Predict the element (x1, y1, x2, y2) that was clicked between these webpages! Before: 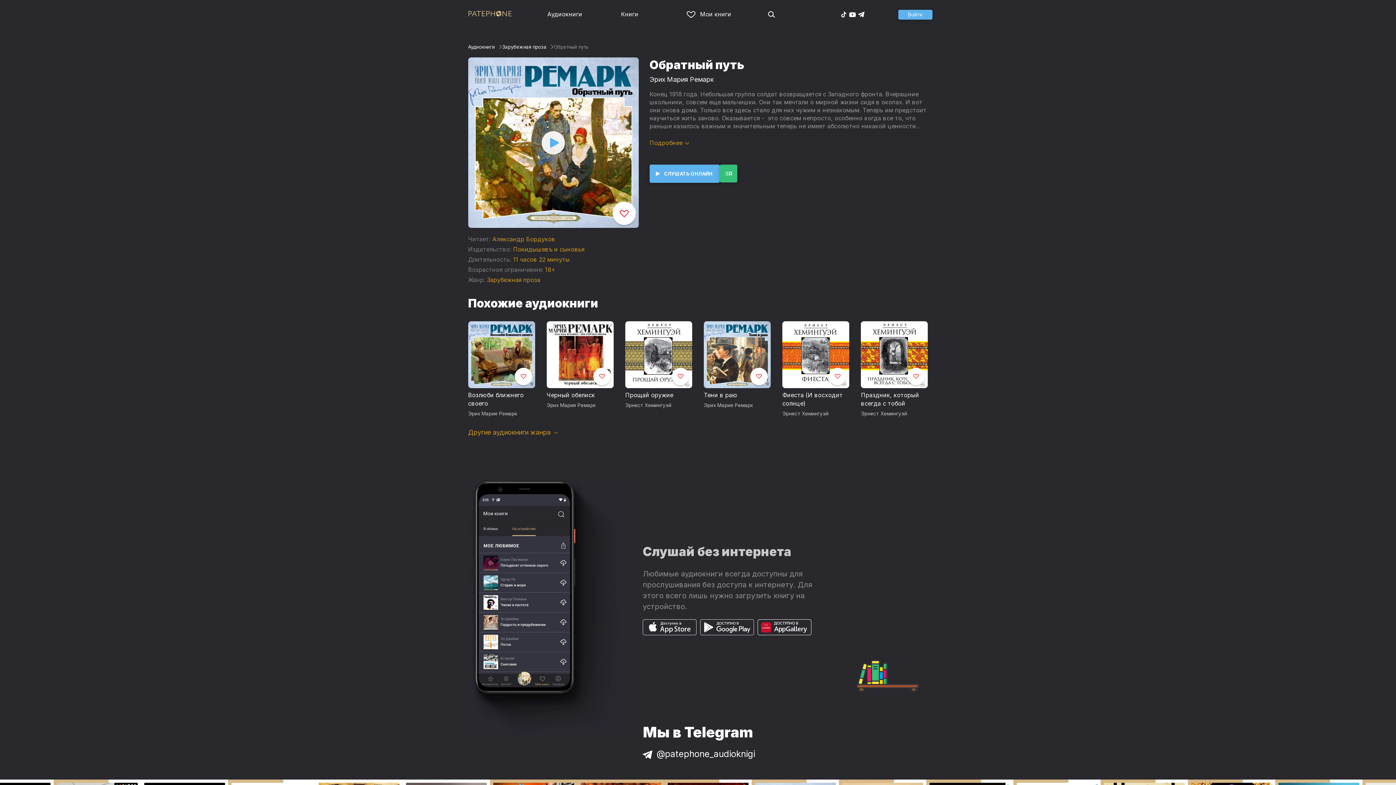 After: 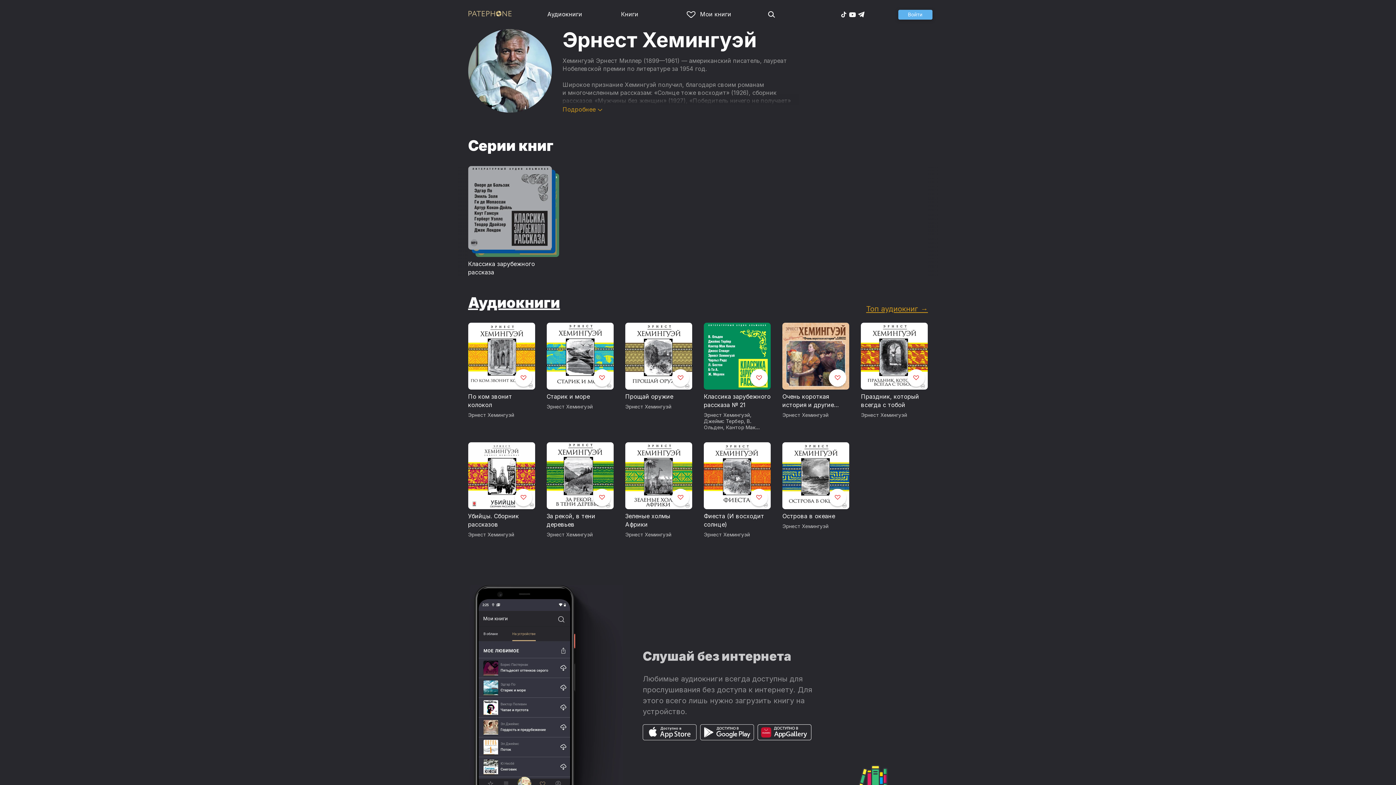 Action: label: Эрнест Хемингуэй bbox: (782, 411, 828, 416)